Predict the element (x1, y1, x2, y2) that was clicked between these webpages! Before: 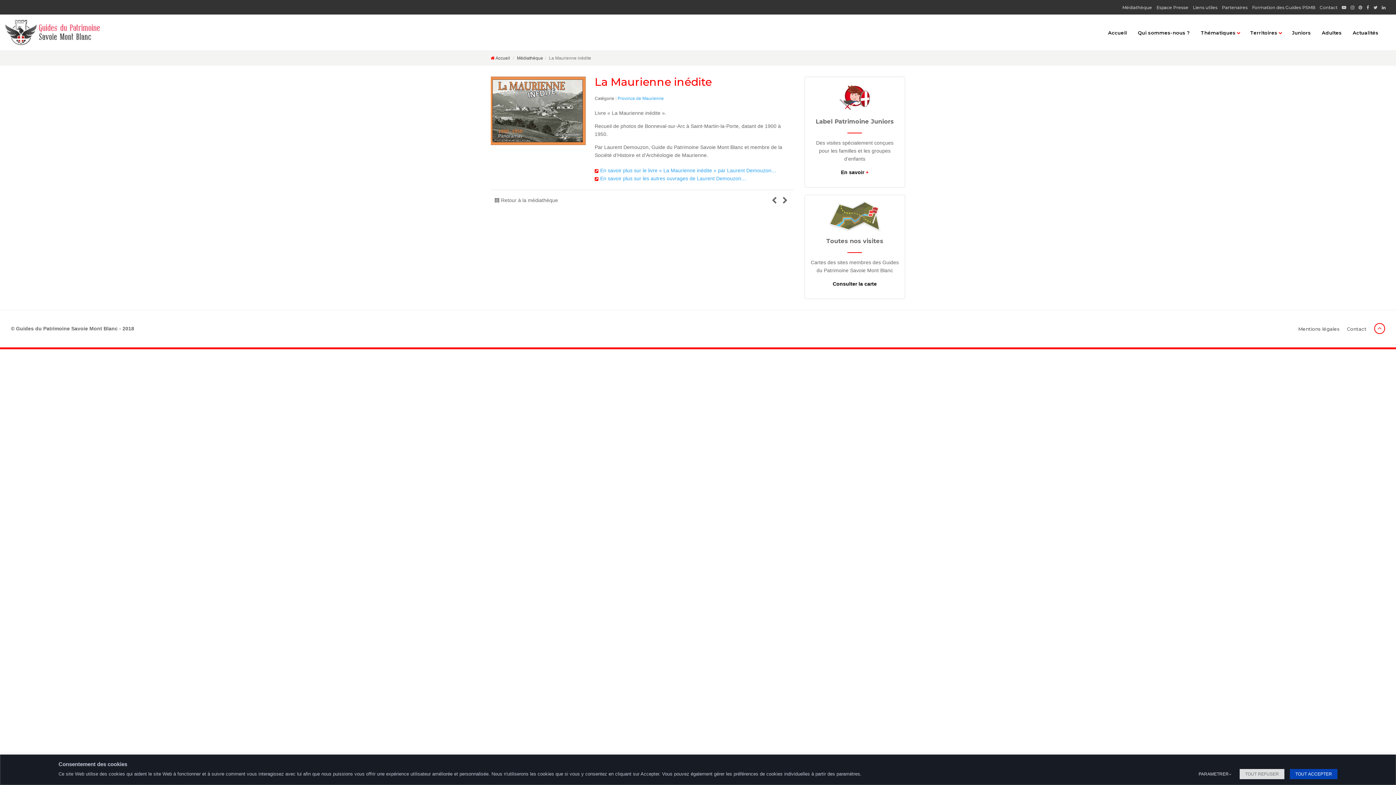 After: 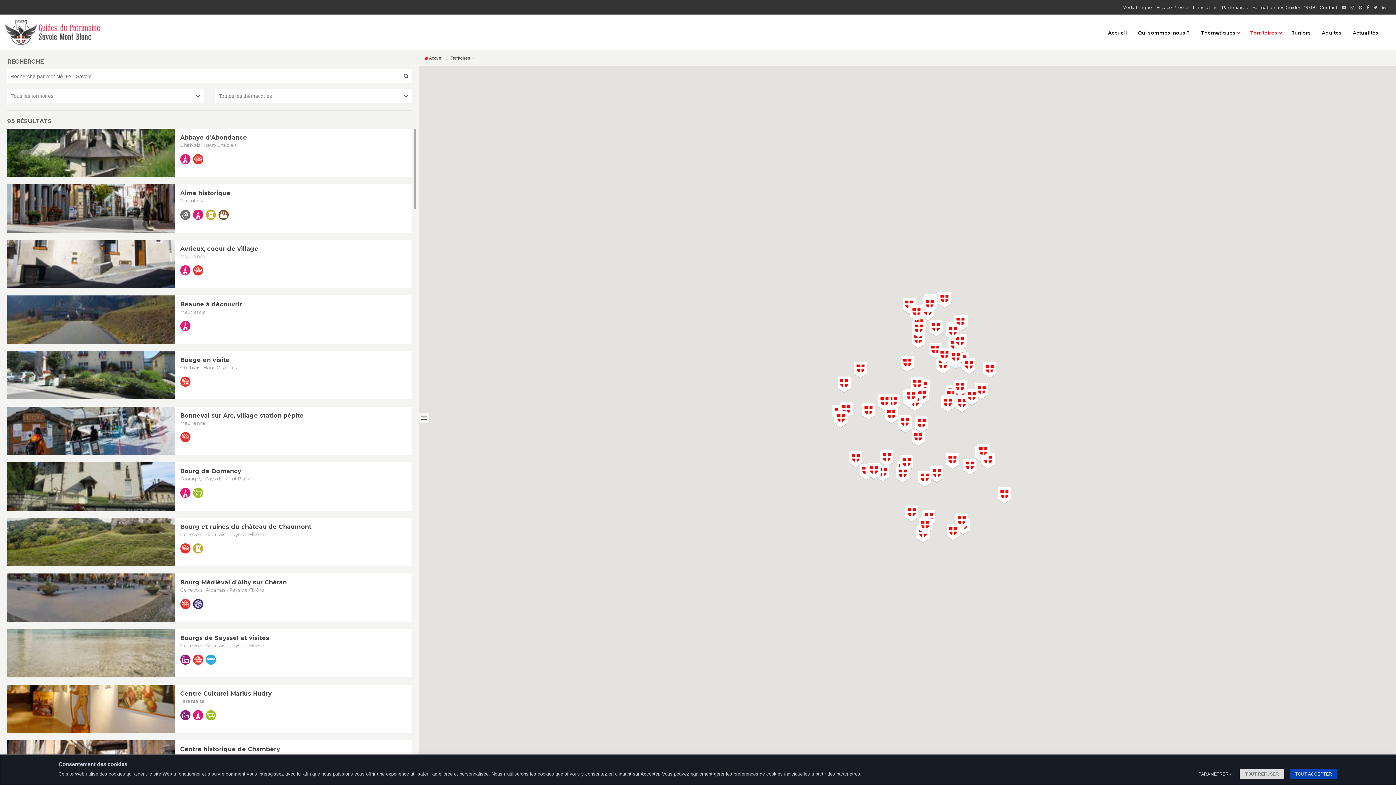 Action: label: Consulter la carte bbox: (833, 281, 877, 286)